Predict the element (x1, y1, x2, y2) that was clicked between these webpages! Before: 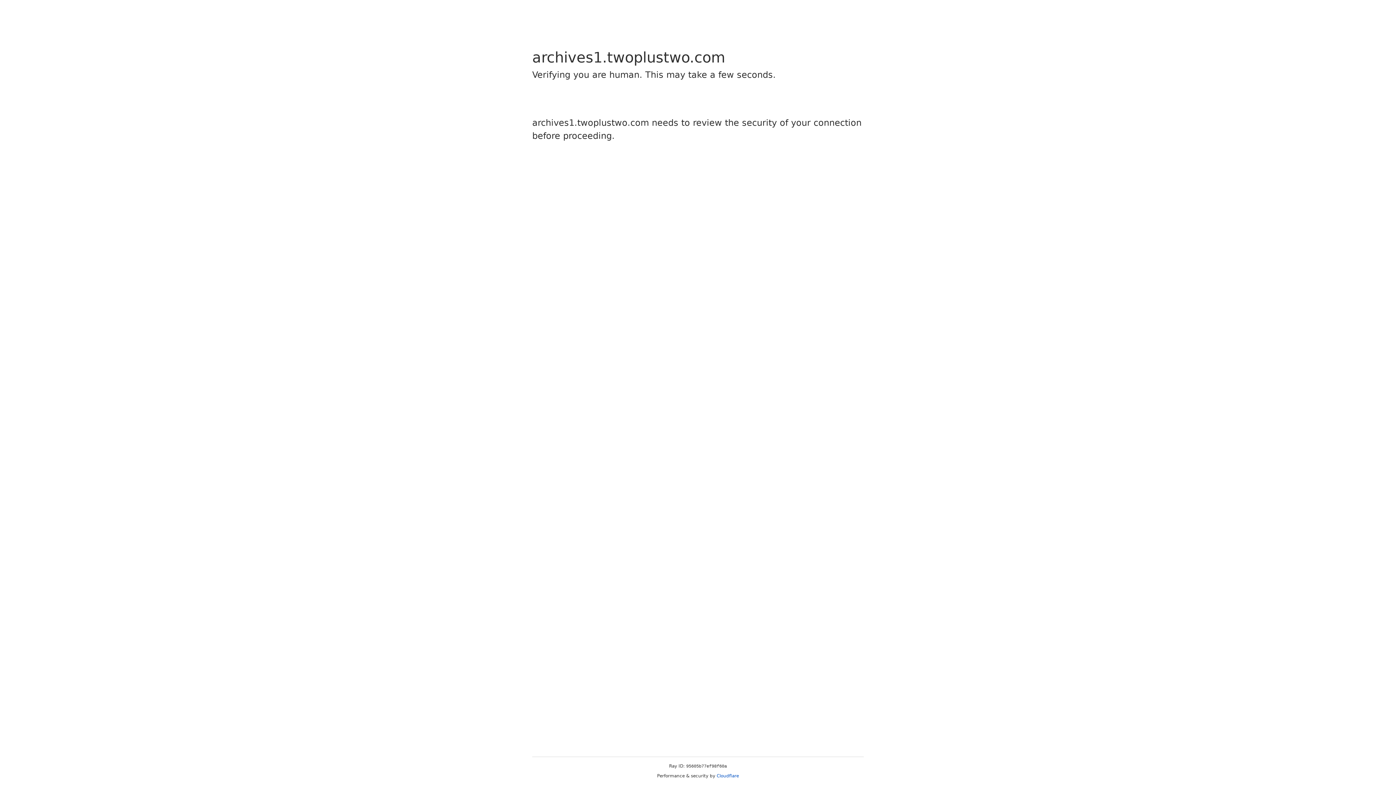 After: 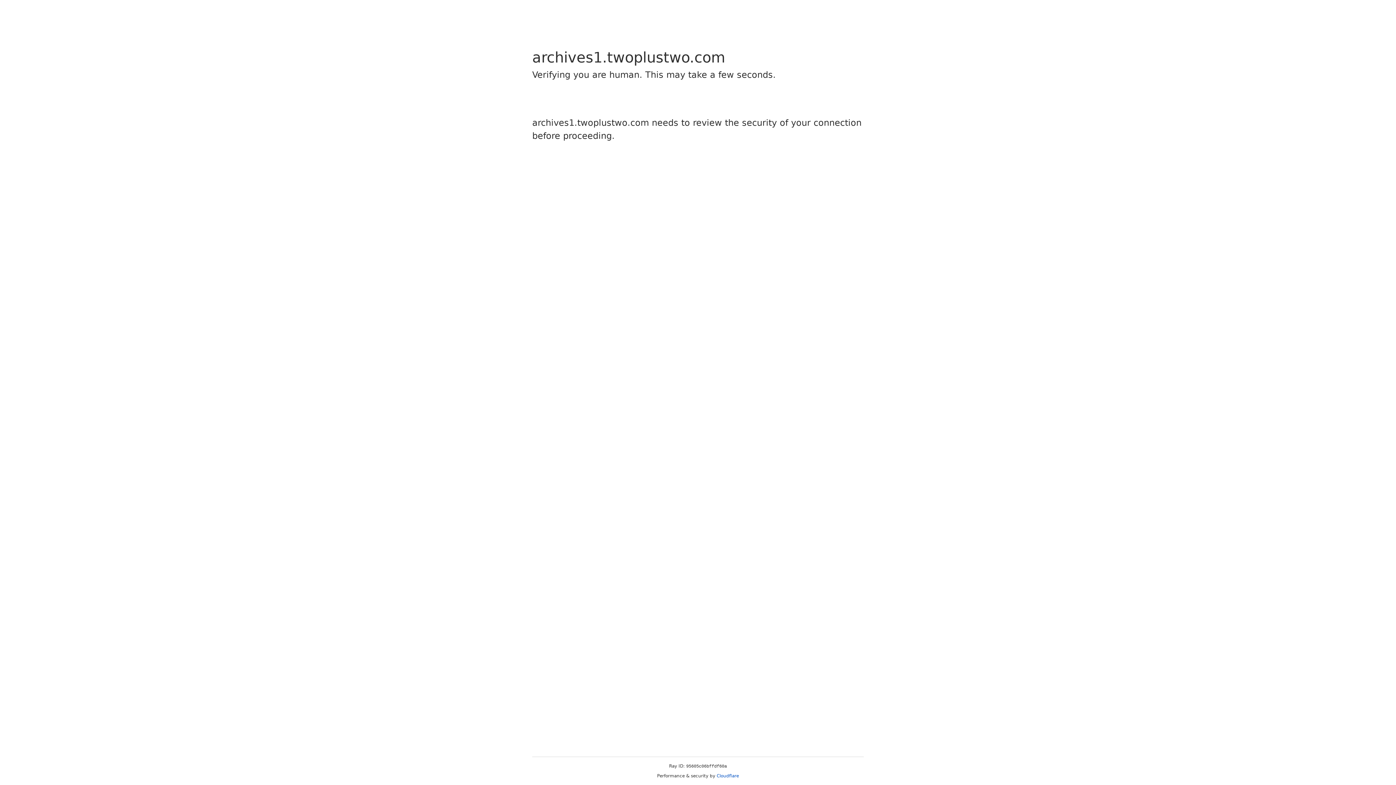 Action: label: Cloudflare bbox: (716, 773, 739, 778)